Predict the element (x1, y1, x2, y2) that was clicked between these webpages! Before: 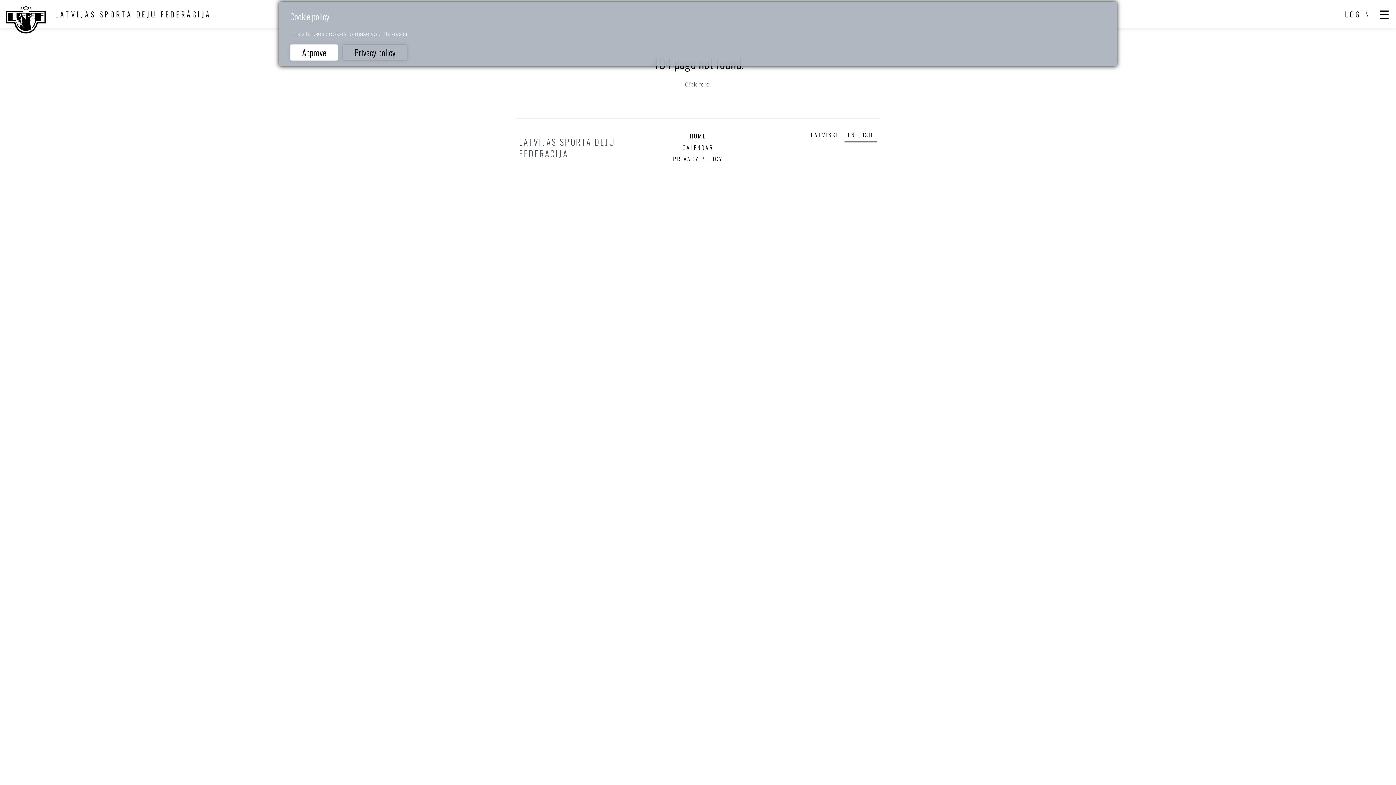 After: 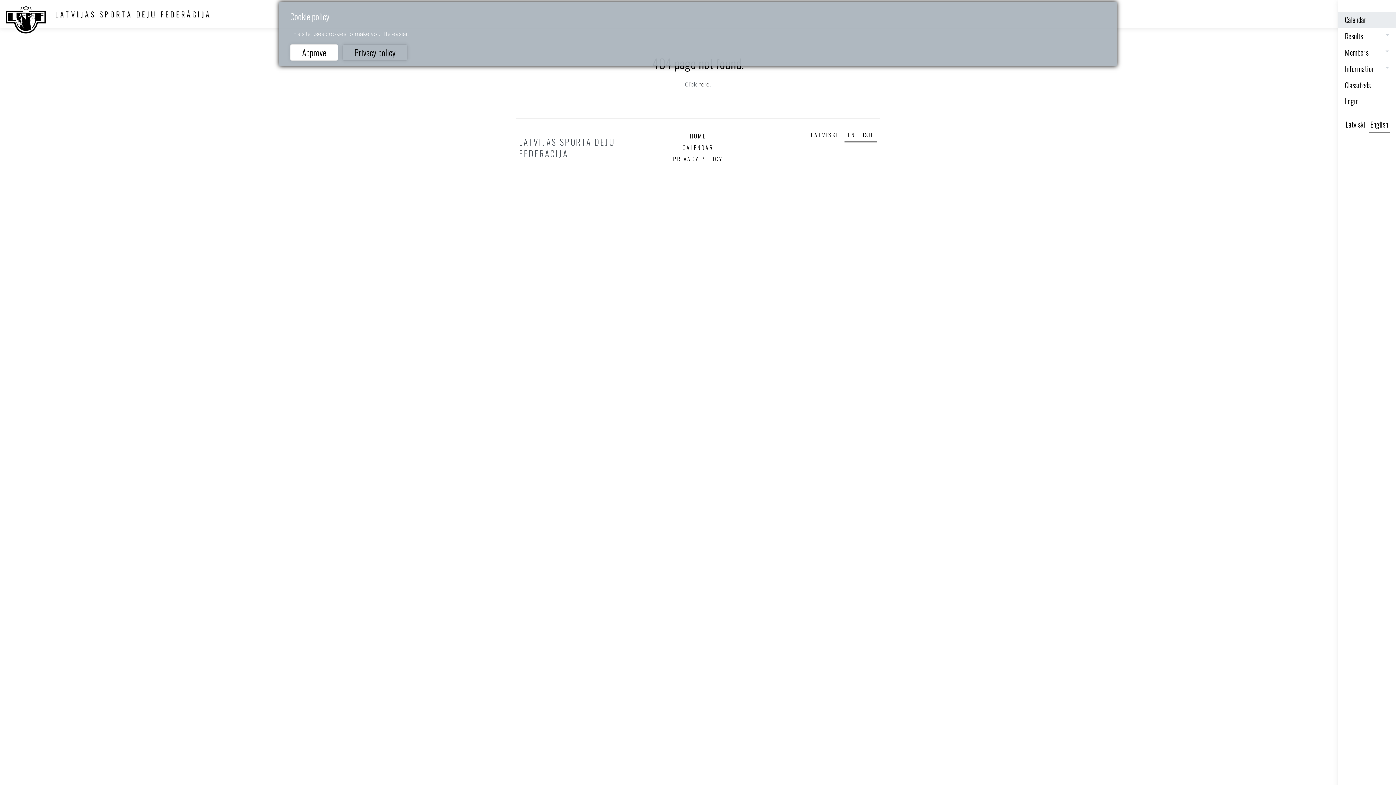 Action: bbox: (1377, 9, 1392, 18)